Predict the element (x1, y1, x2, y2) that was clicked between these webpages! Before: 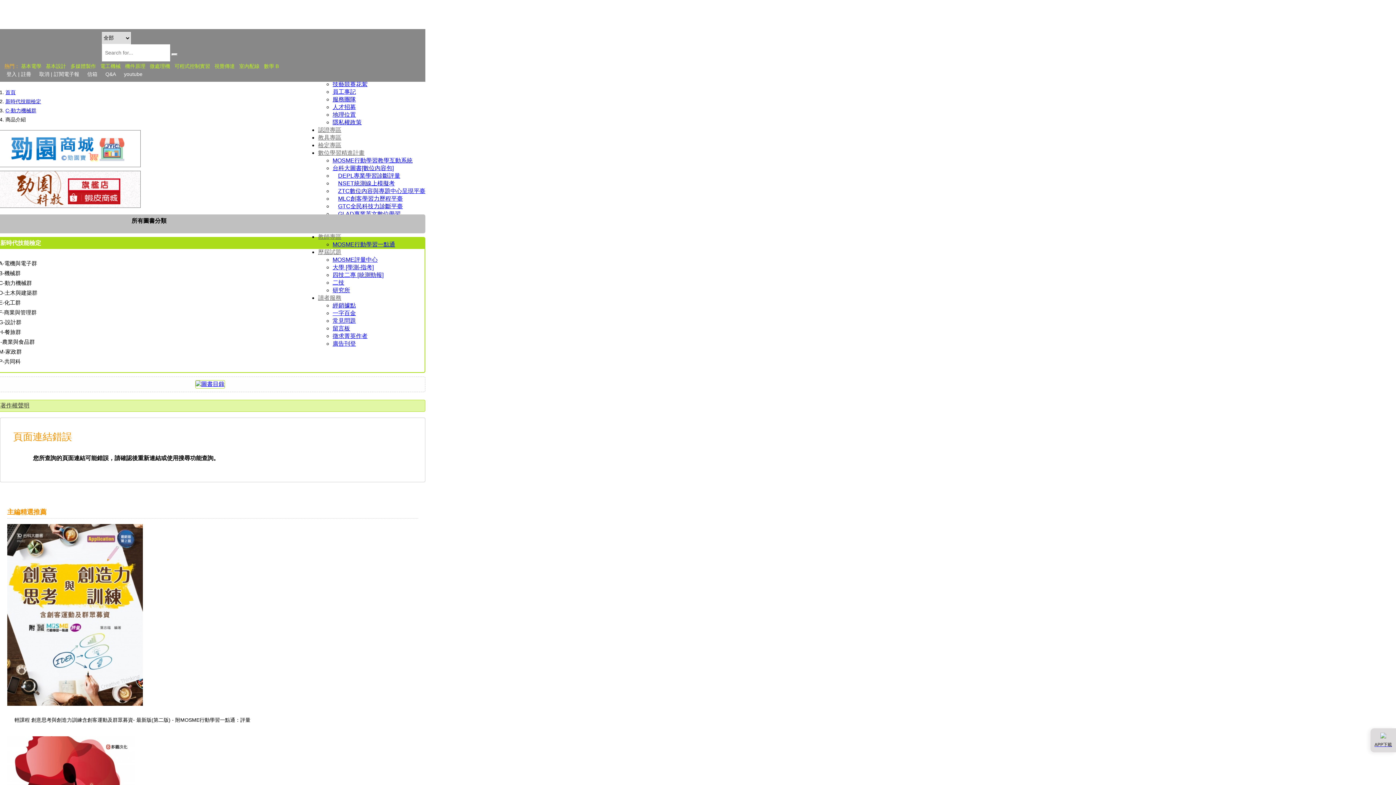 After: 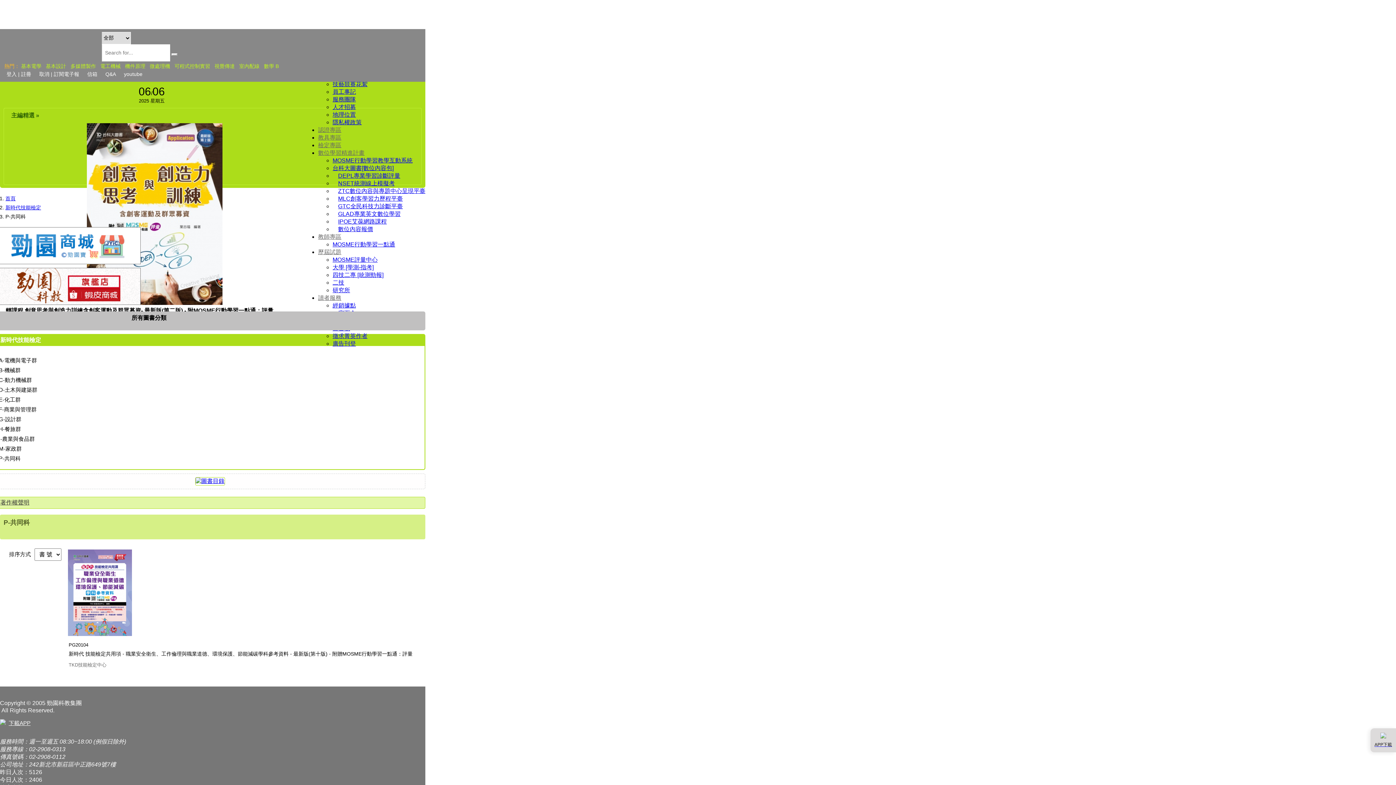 Action: label: P-共同科 bbox: (-1, 356, 424, 366)